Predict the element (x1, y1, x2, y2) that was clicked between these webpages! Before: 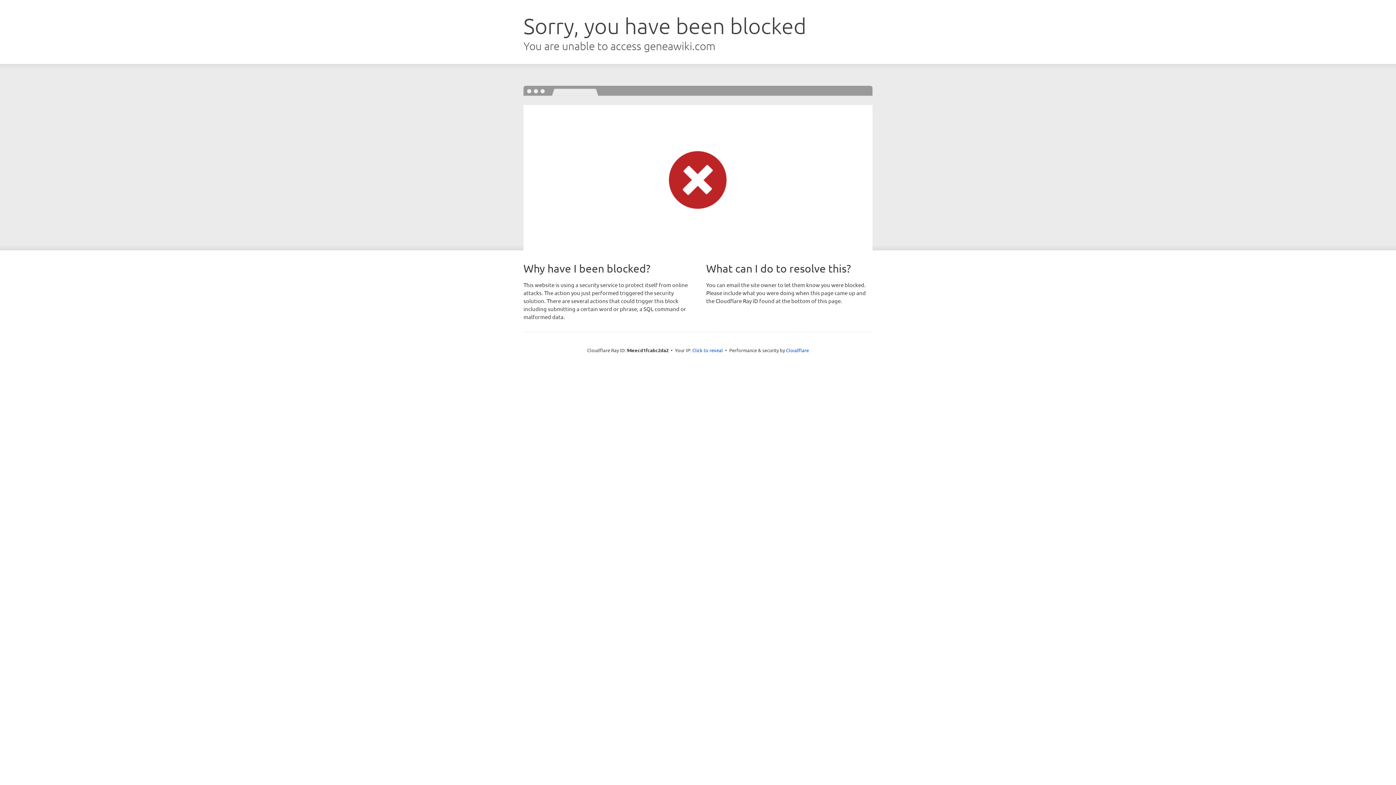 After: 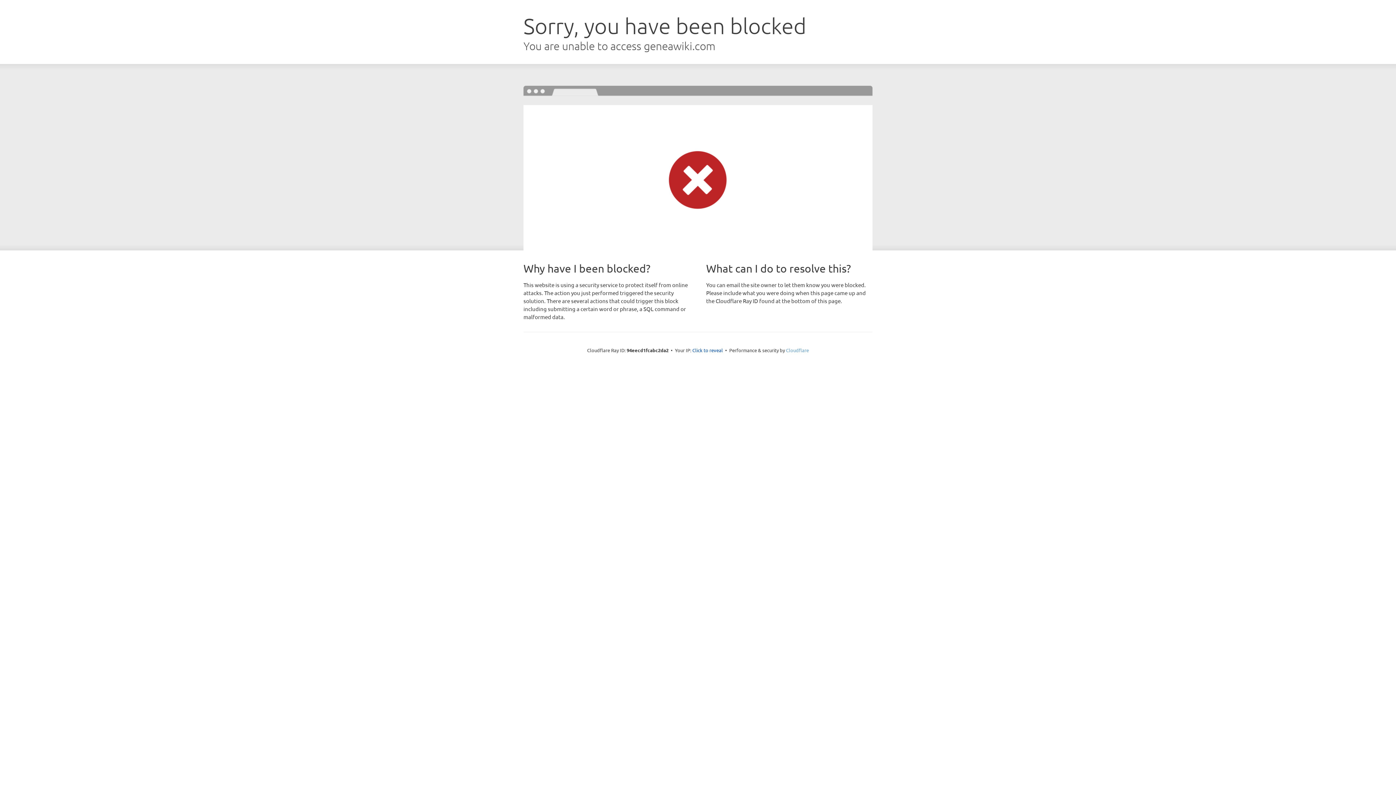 Action: bbox: (786, 347, 809, 353) label: Cloudflare